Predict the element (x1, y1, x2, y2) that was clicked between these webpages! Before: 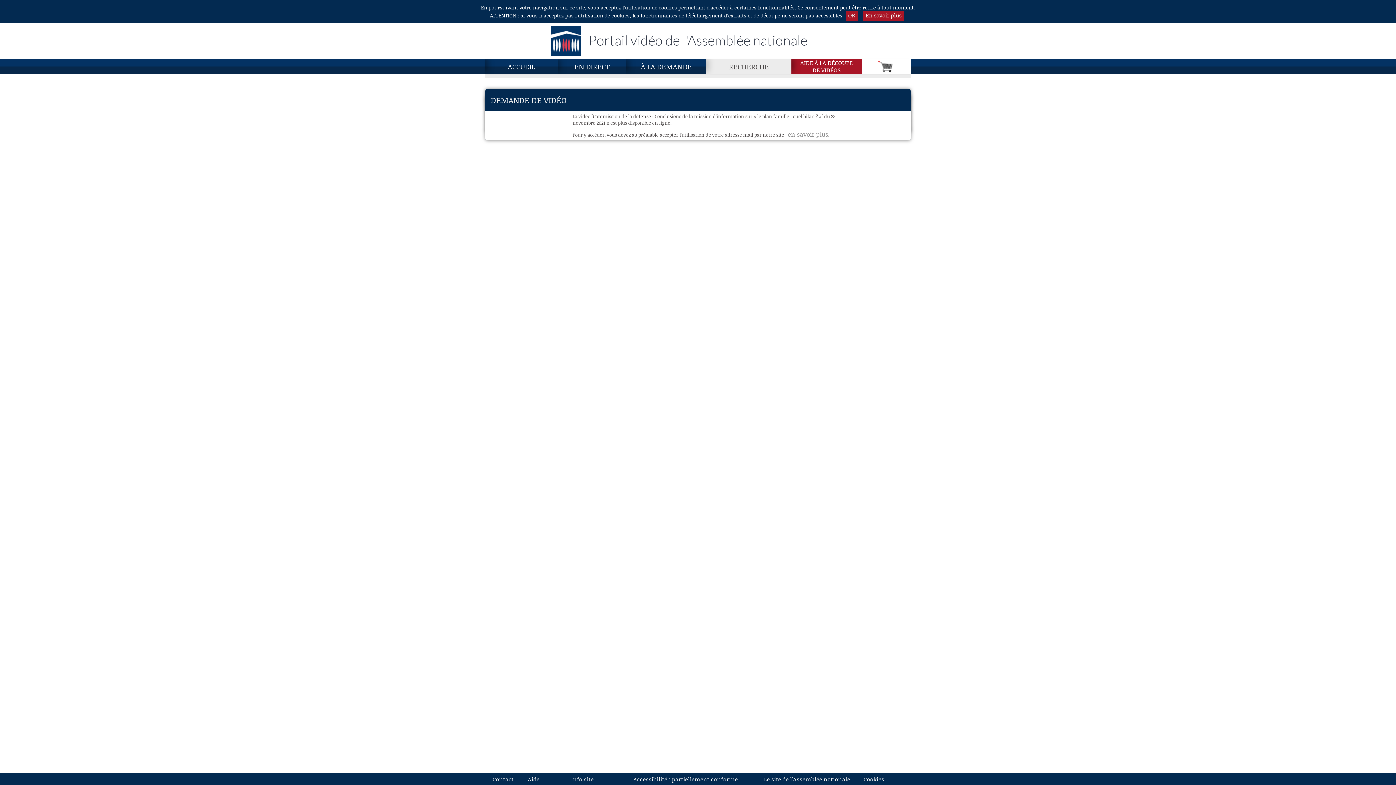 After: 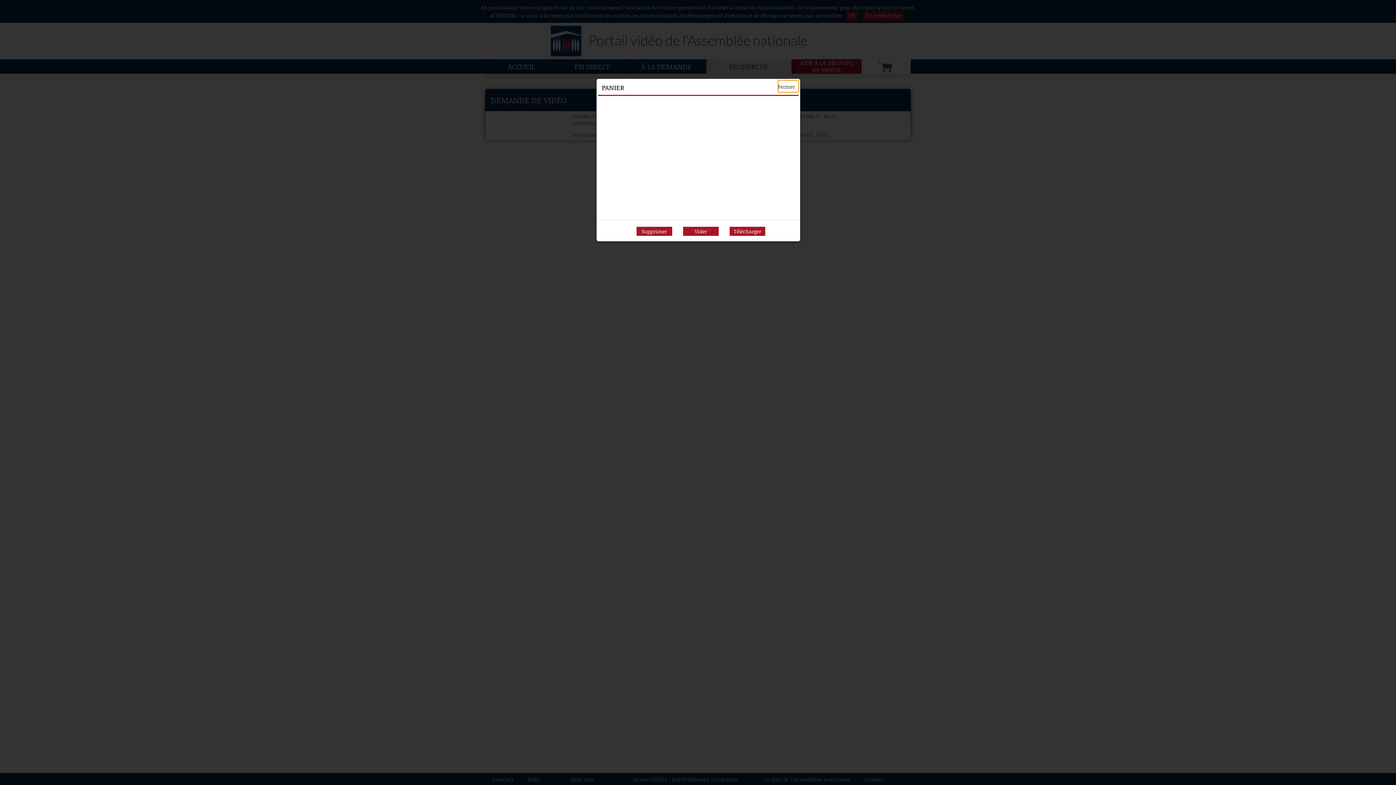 Action: bbox: (861, 59, 910, 73) label: Panier